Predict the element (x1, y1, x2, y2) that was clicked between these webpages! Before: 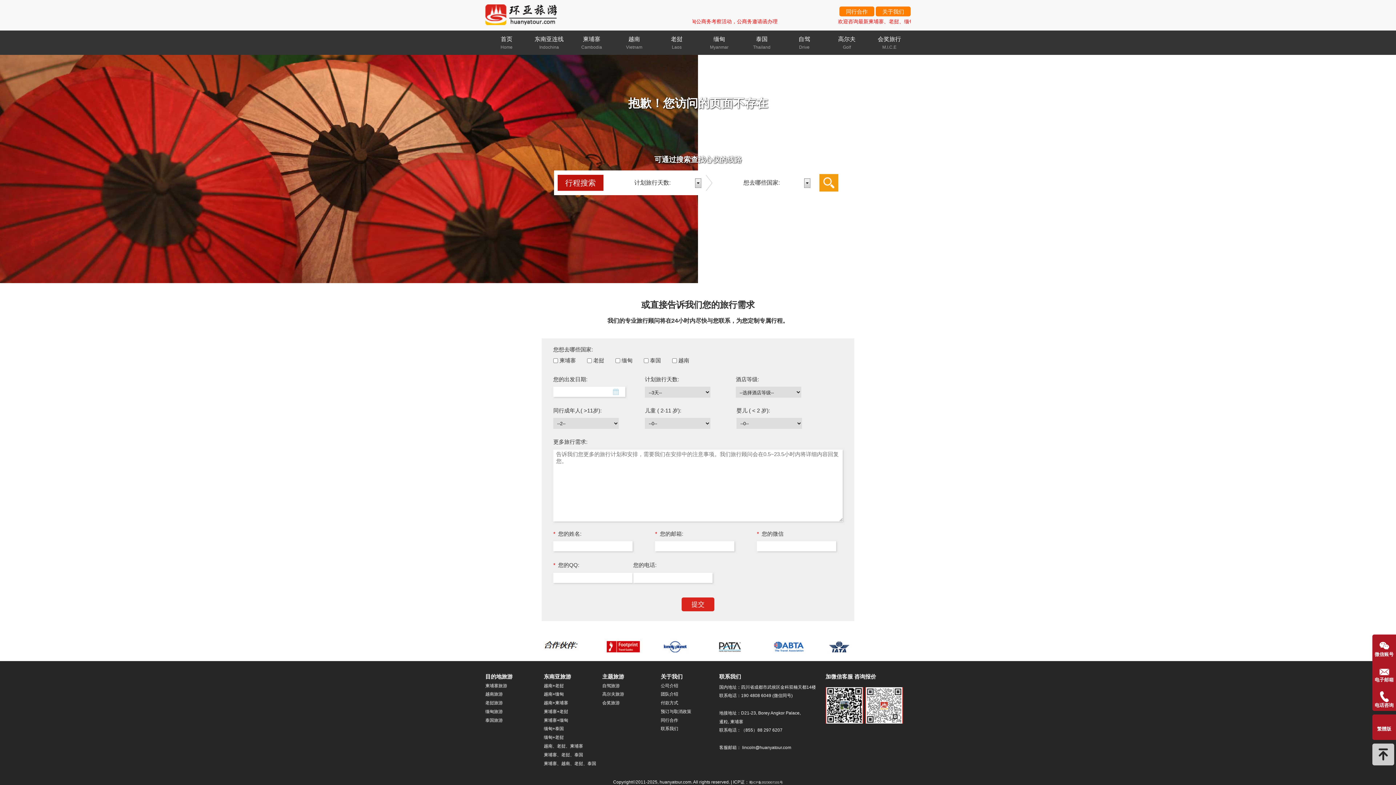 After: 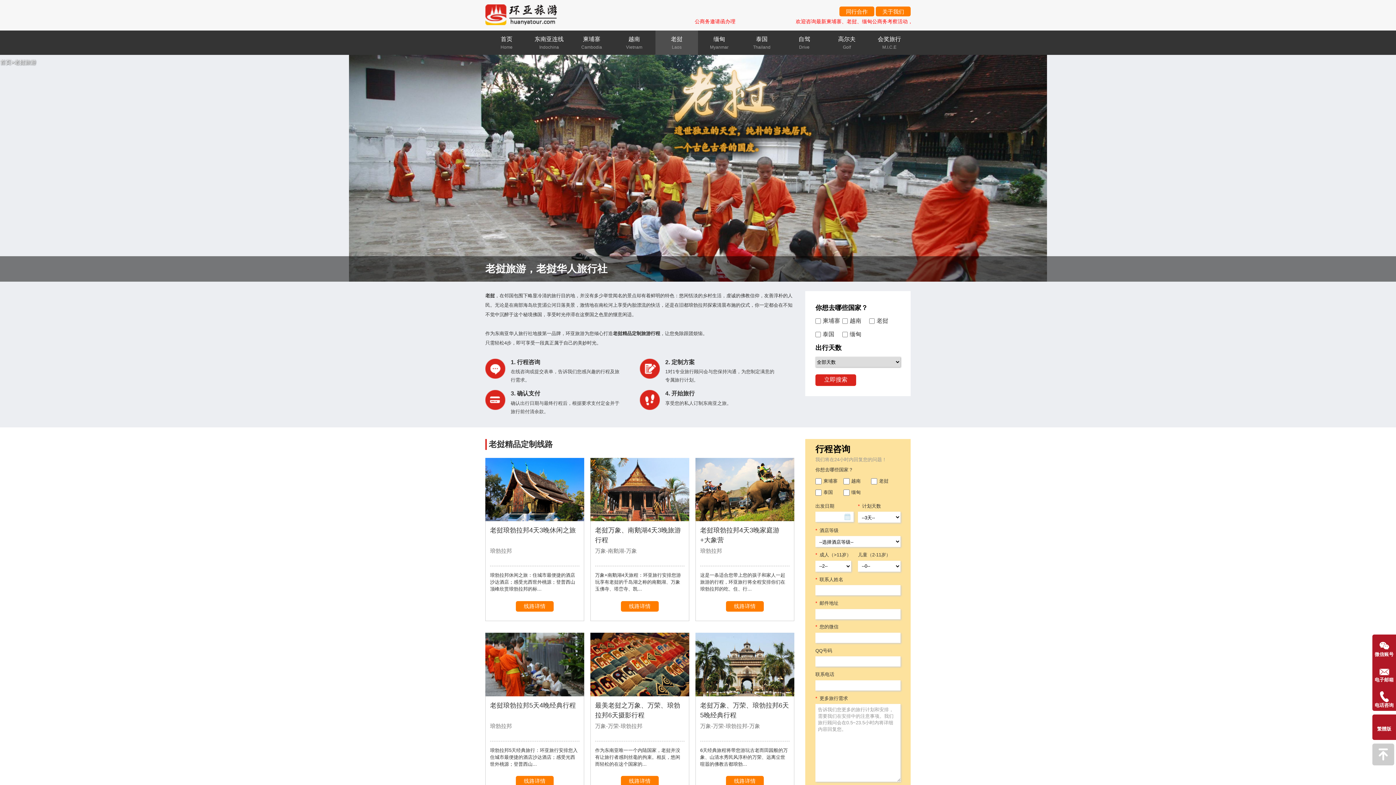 Action: bbox: (655, 30, 698, 54) label: 老挝
Laos